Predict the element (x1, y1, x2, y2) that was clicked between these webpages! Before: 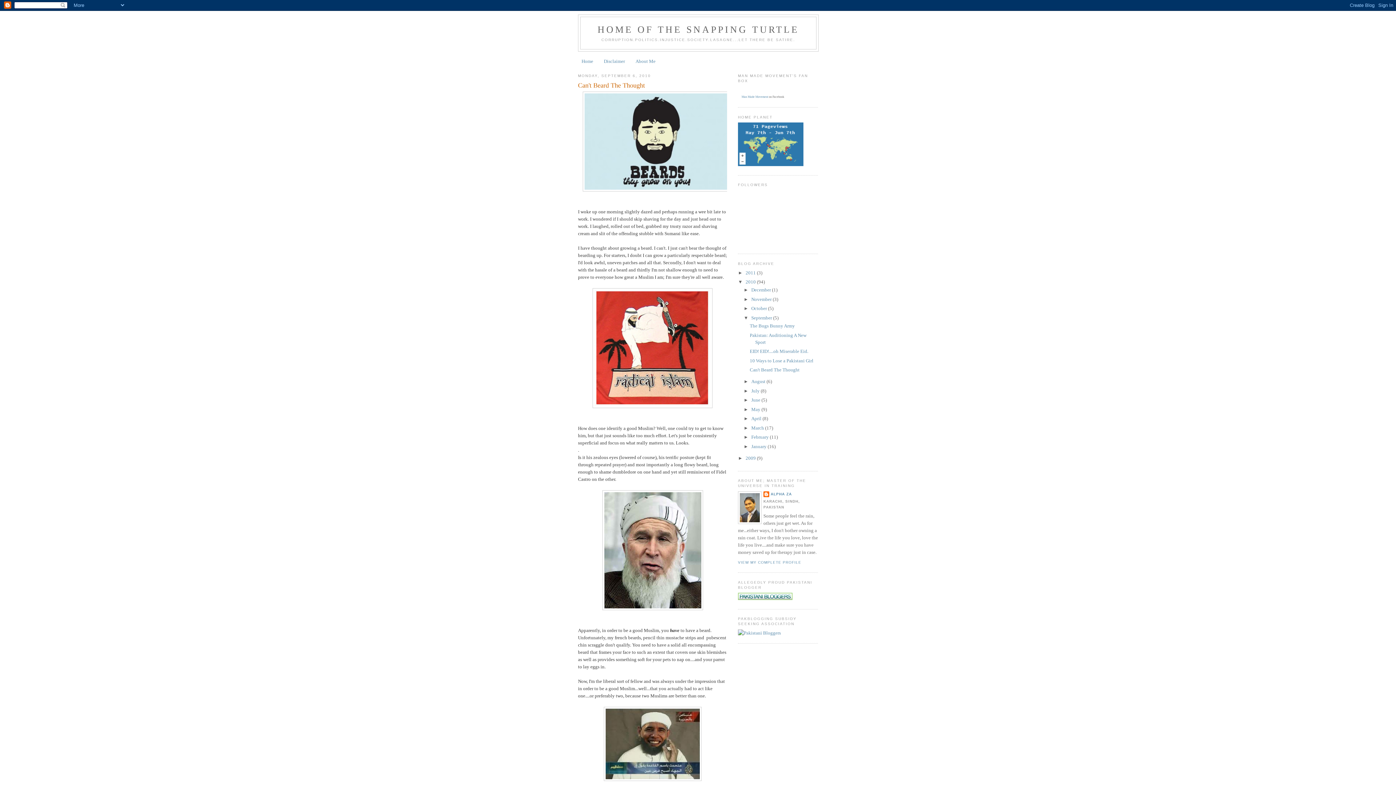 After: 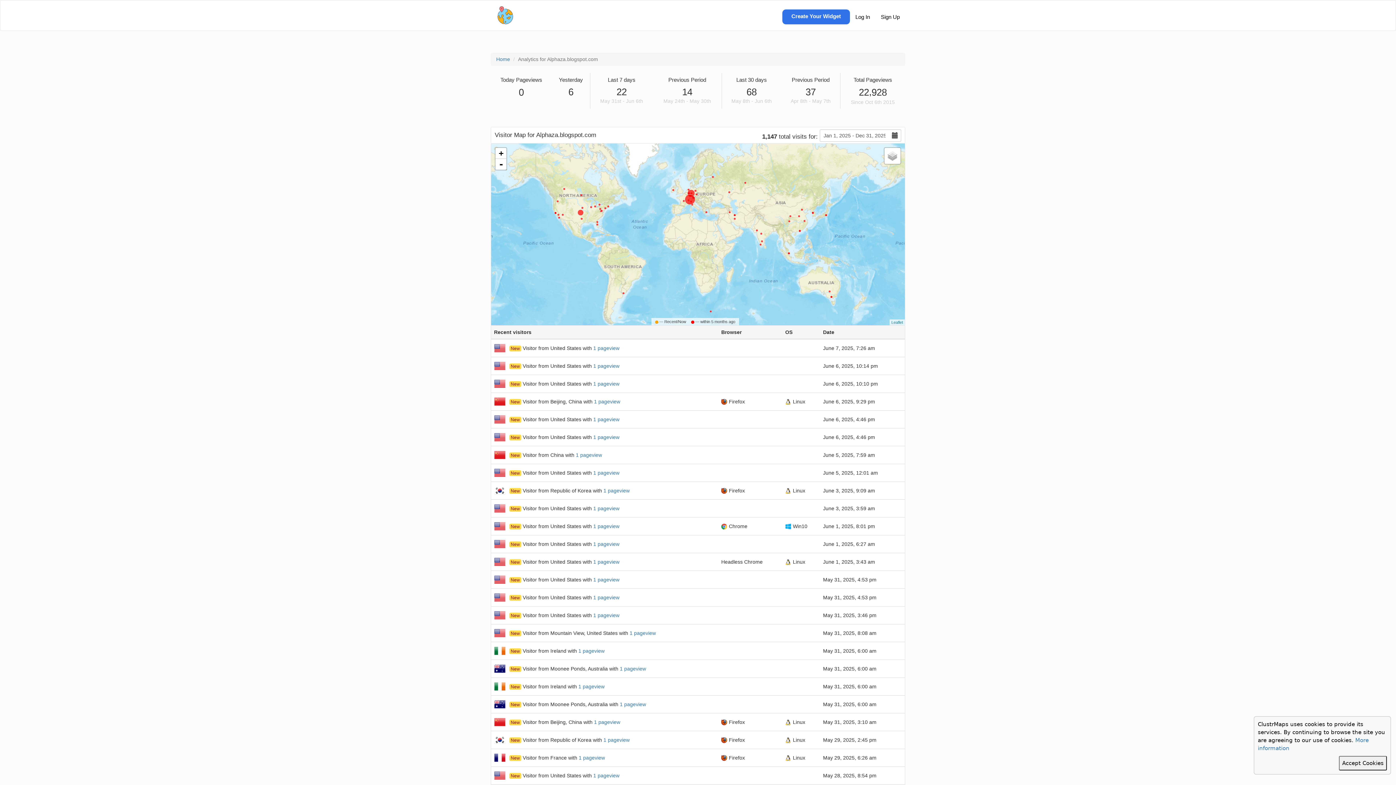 Action: bbox: (738, 161, 803, 167)